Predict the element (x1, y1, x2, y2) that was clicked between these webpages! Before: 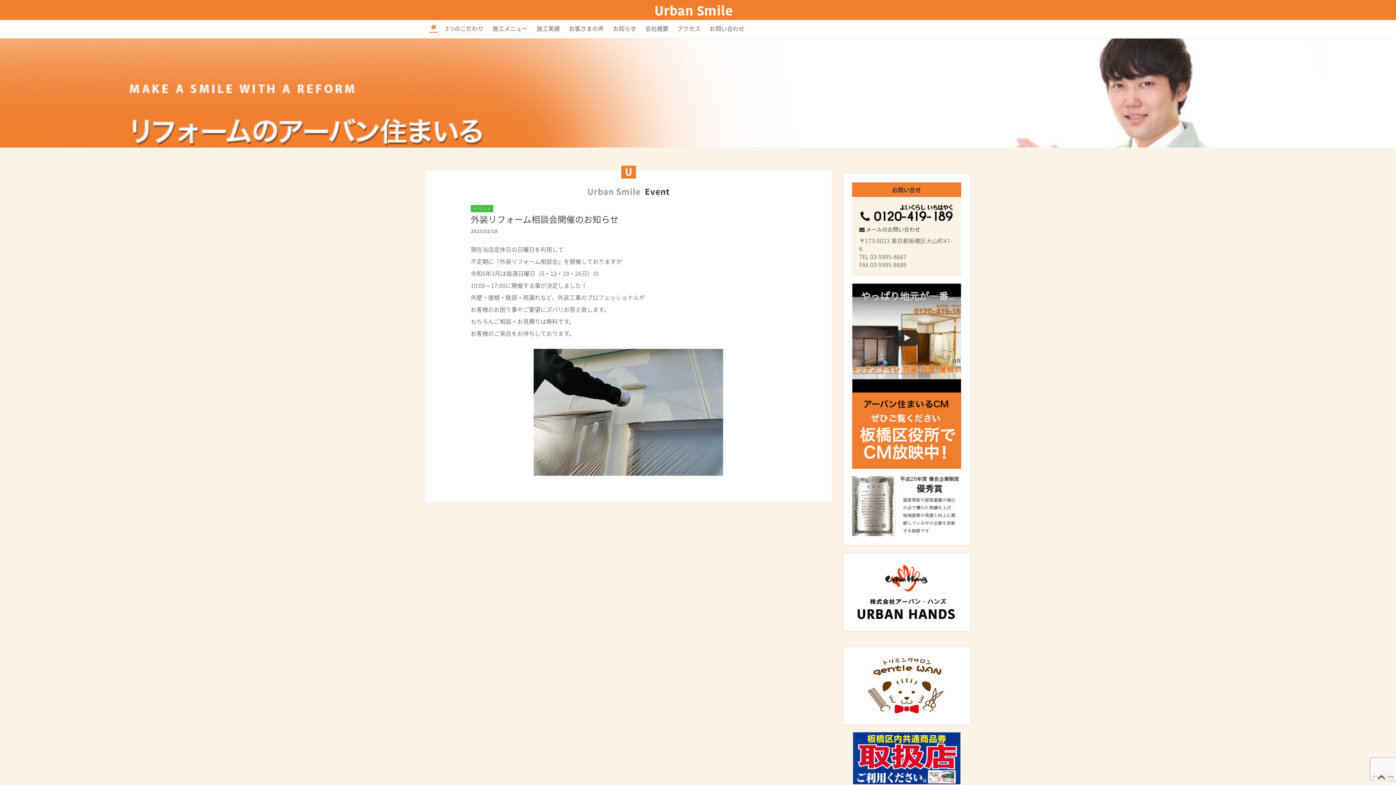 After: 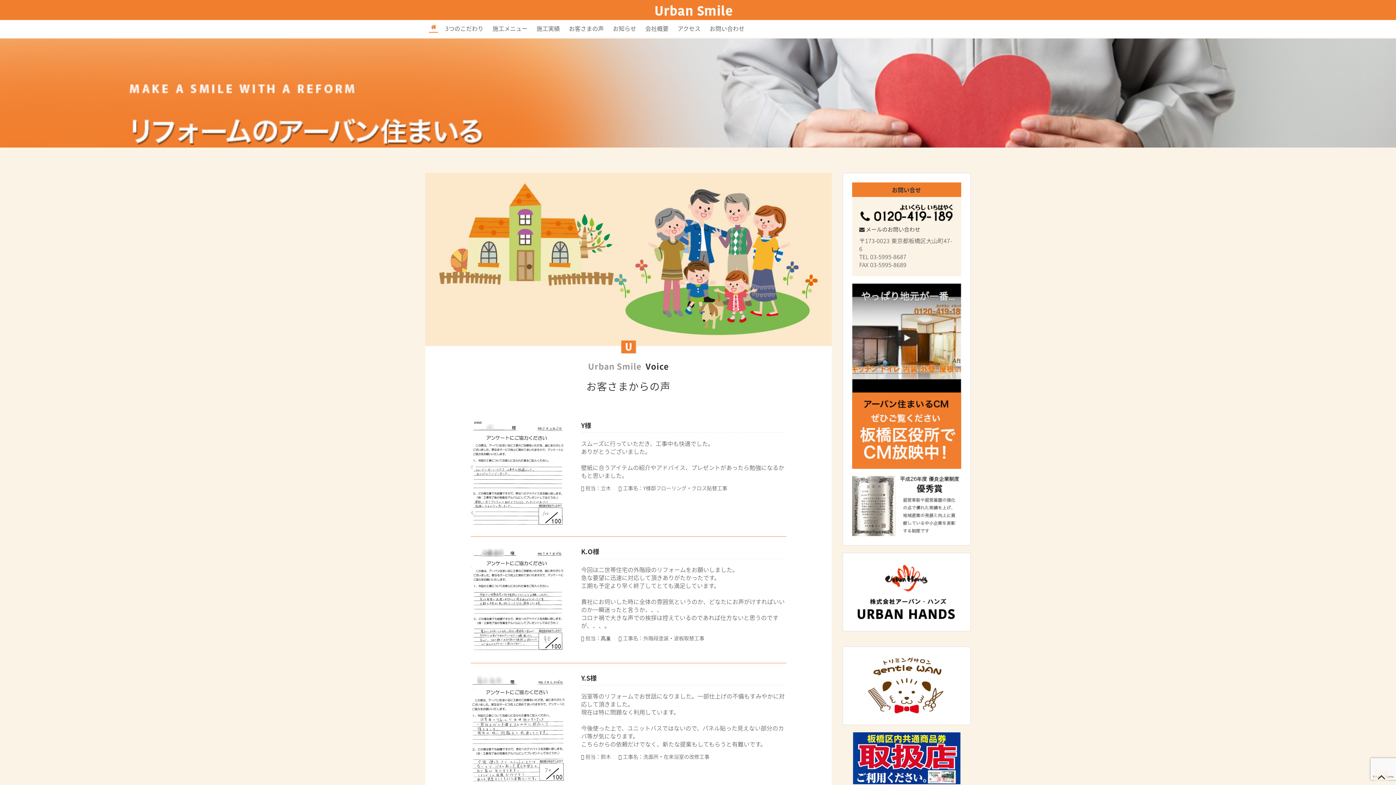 Action: label: お客さまの声 bbox: (567, 22, 605, 34)